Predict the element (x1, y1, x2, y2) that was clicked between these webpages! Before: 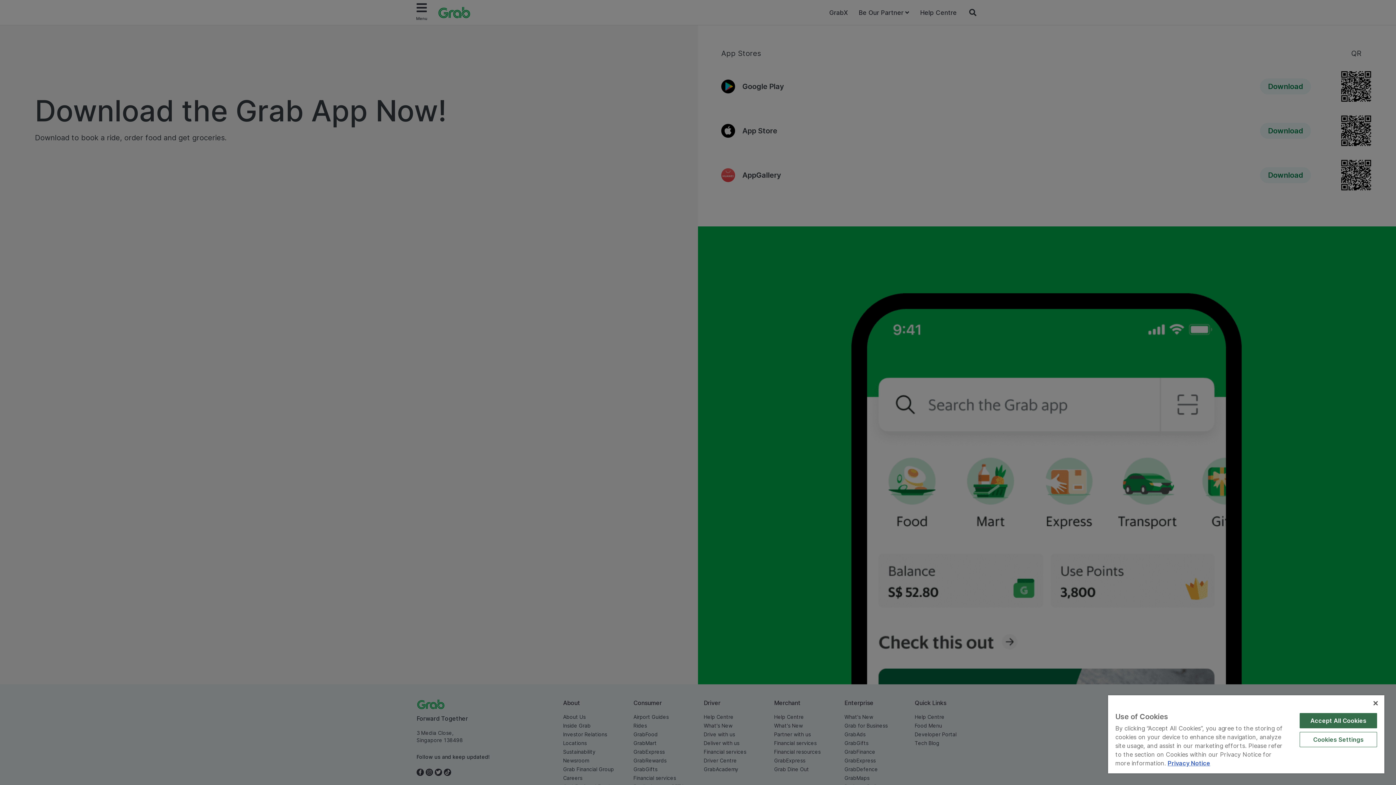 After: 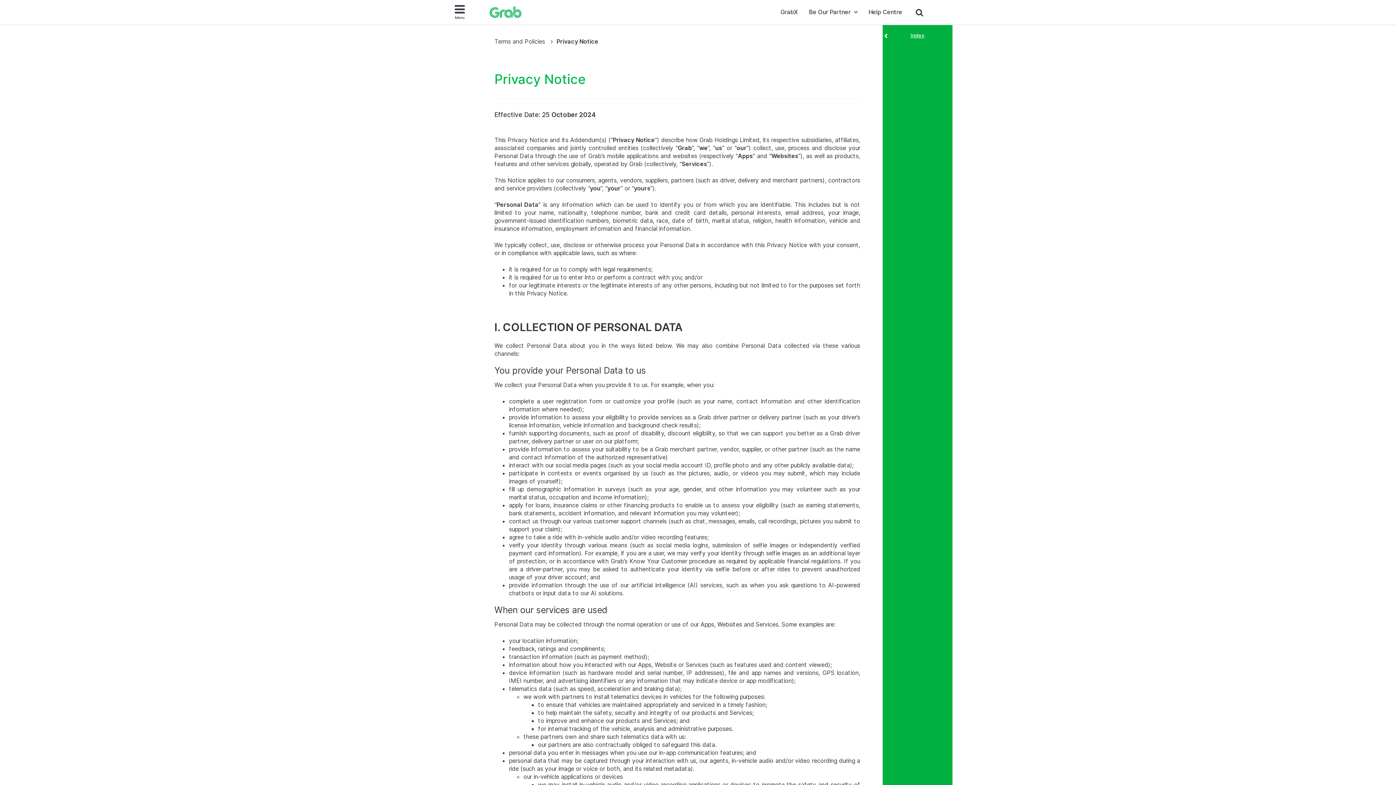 Action: bbox: (1168, 760, 1210, 767) label: More information about your privacy